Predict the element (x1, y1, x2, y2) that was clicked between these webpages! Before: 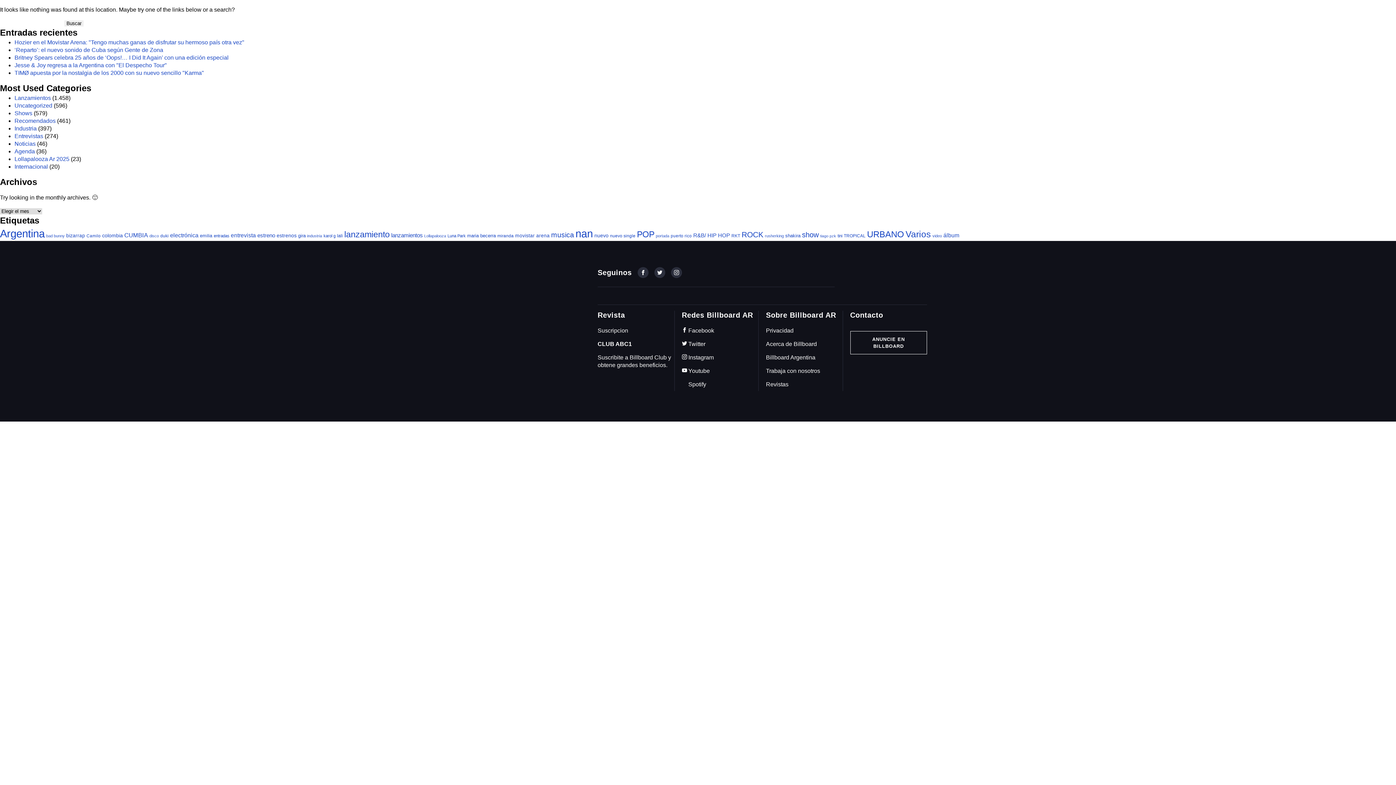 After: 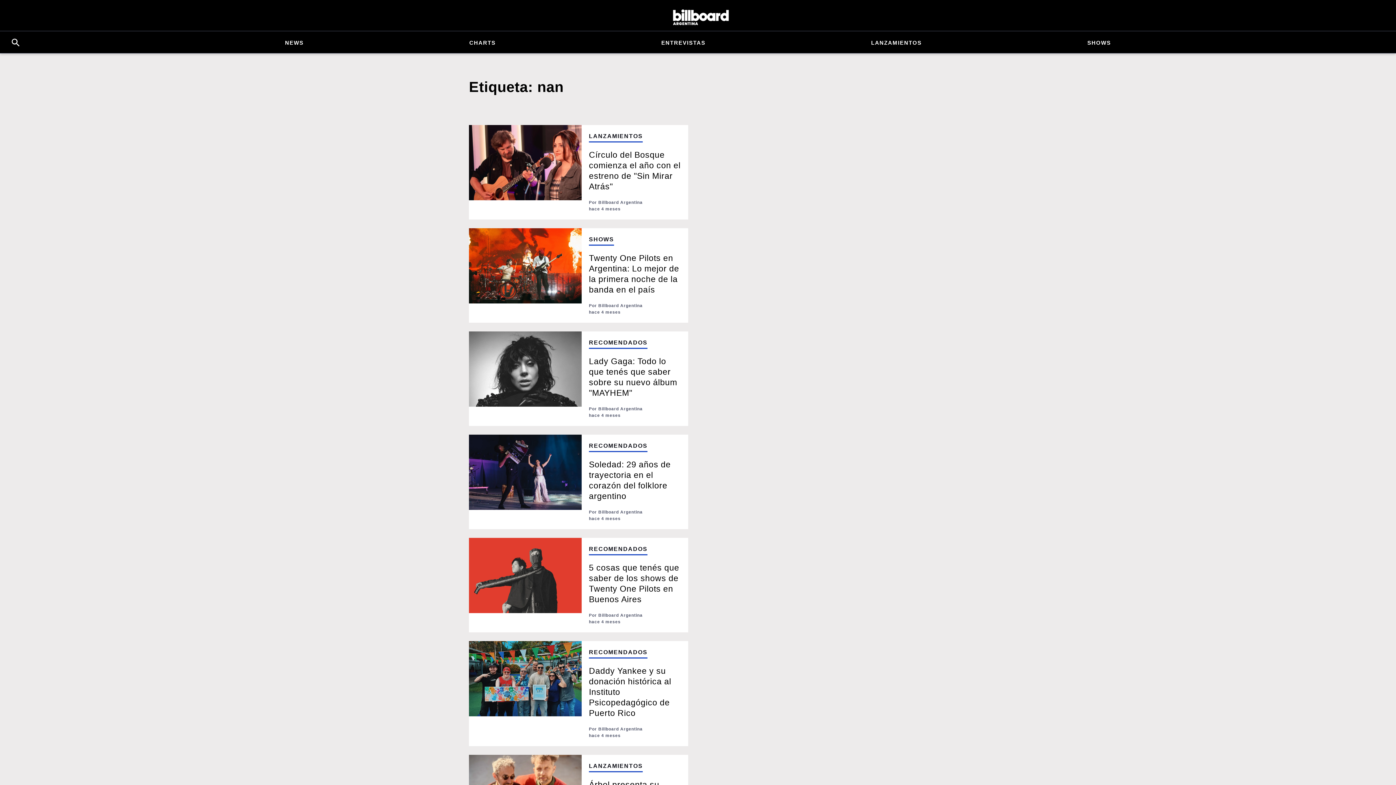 Action: bbox: (575, 228, 593, 239) label: nan (2.194 elementos)